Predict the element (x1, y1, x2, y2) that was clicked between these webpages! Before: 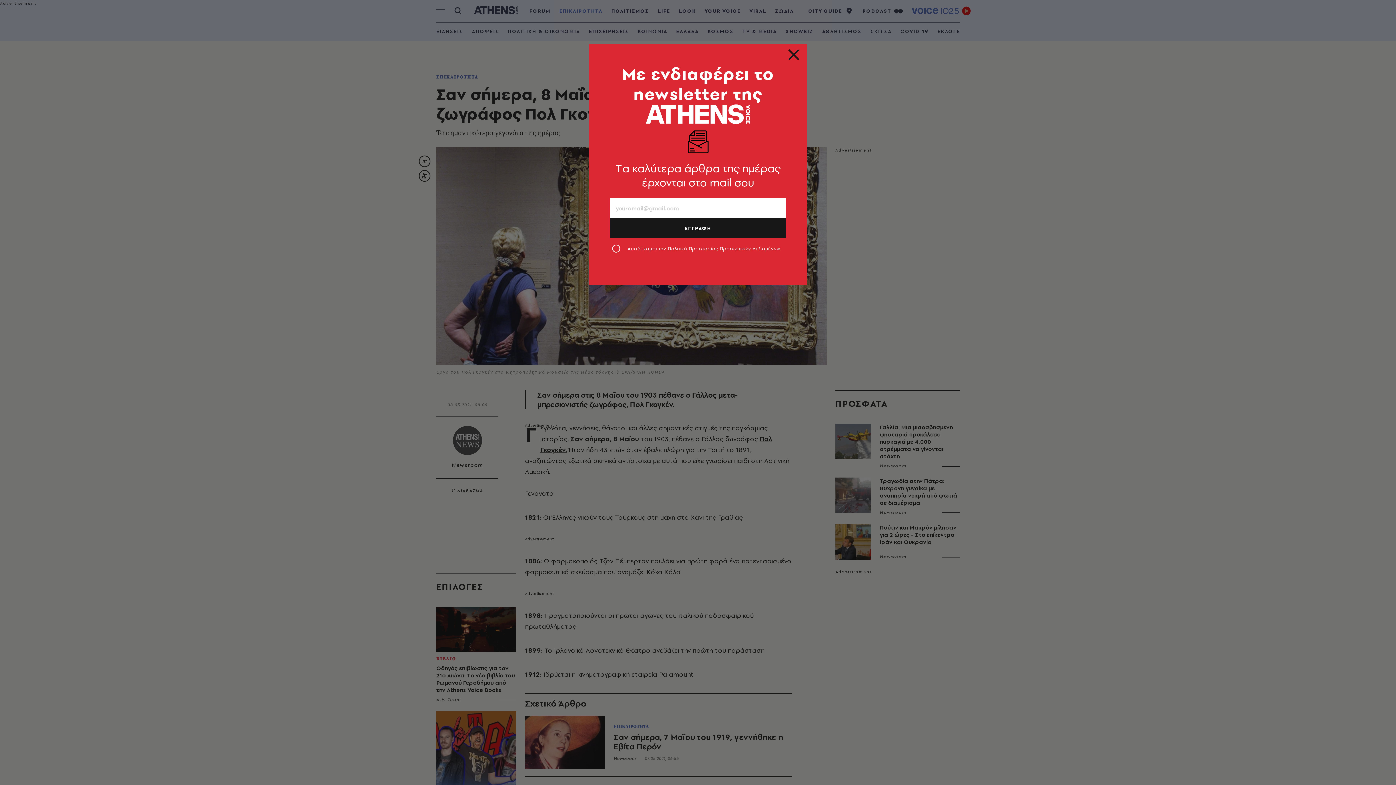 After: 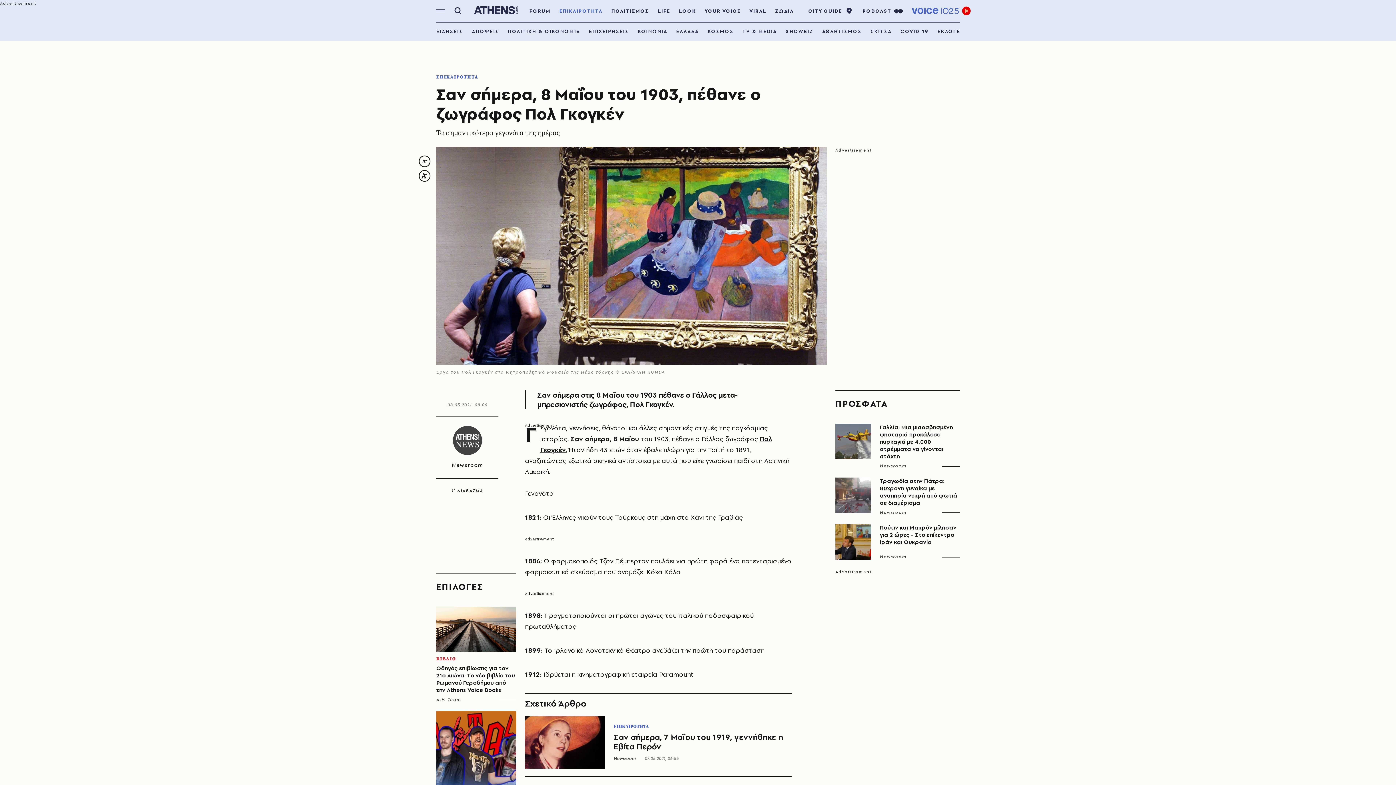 Action: bbox: (789, 52, 798, 61)